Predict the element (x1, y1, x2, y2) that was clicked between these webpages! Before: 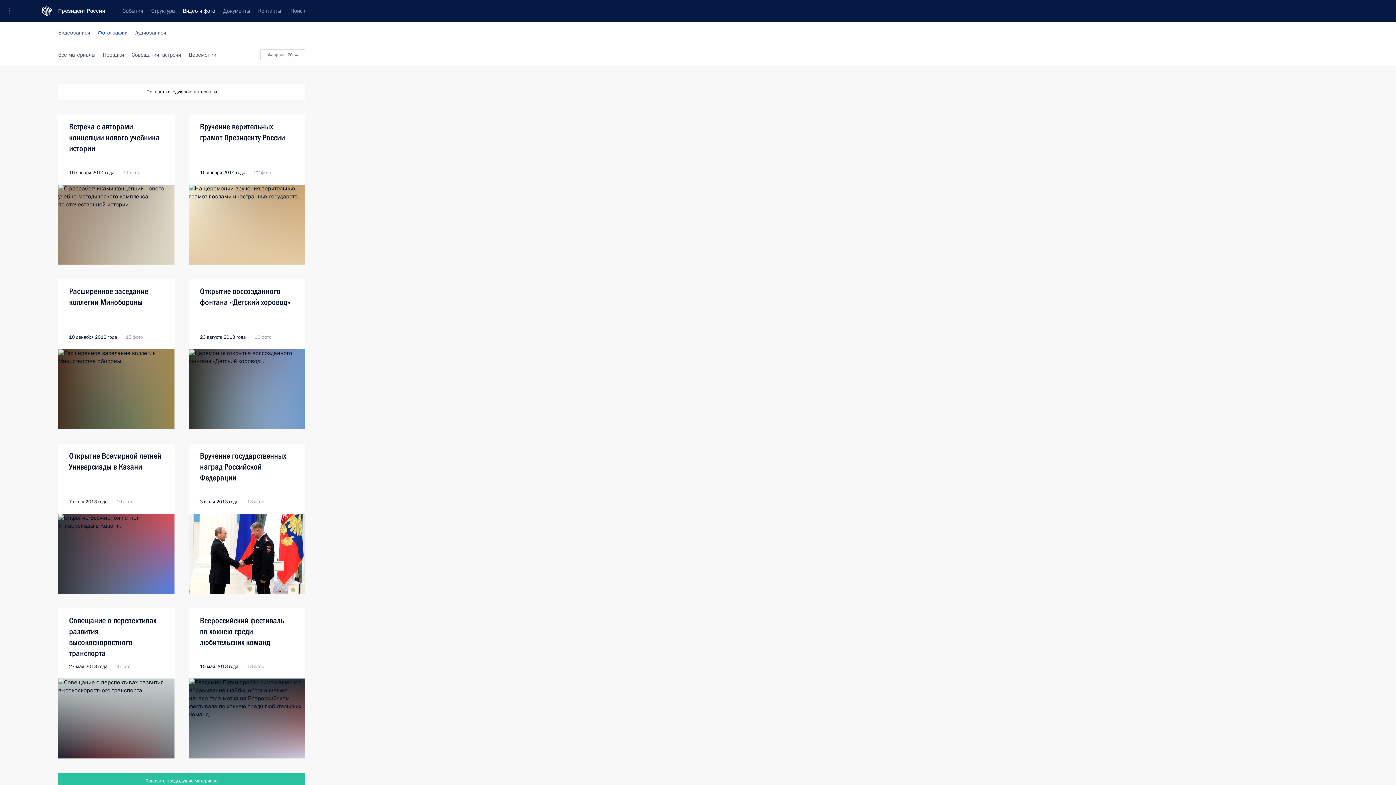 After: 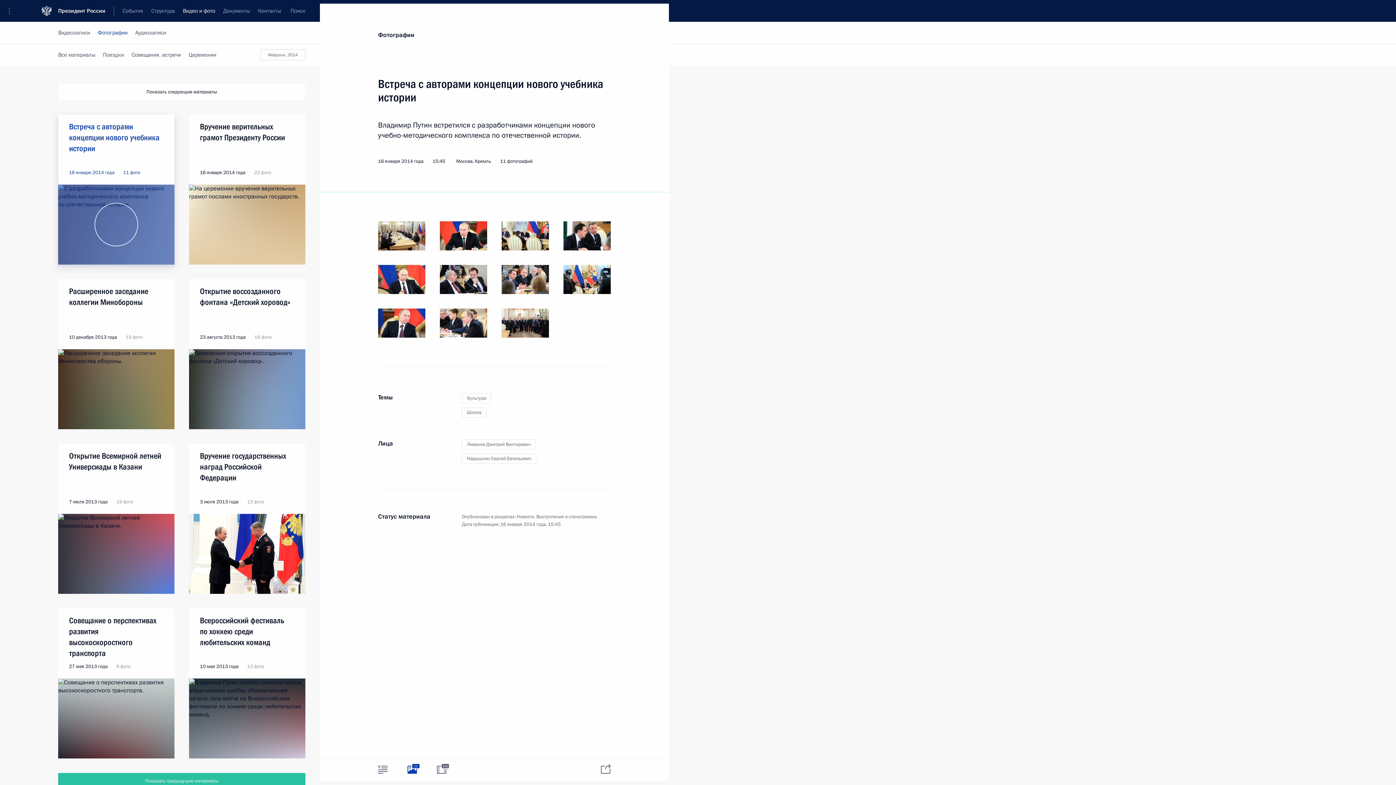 Action: bbox: (58, 184, 174, 264)